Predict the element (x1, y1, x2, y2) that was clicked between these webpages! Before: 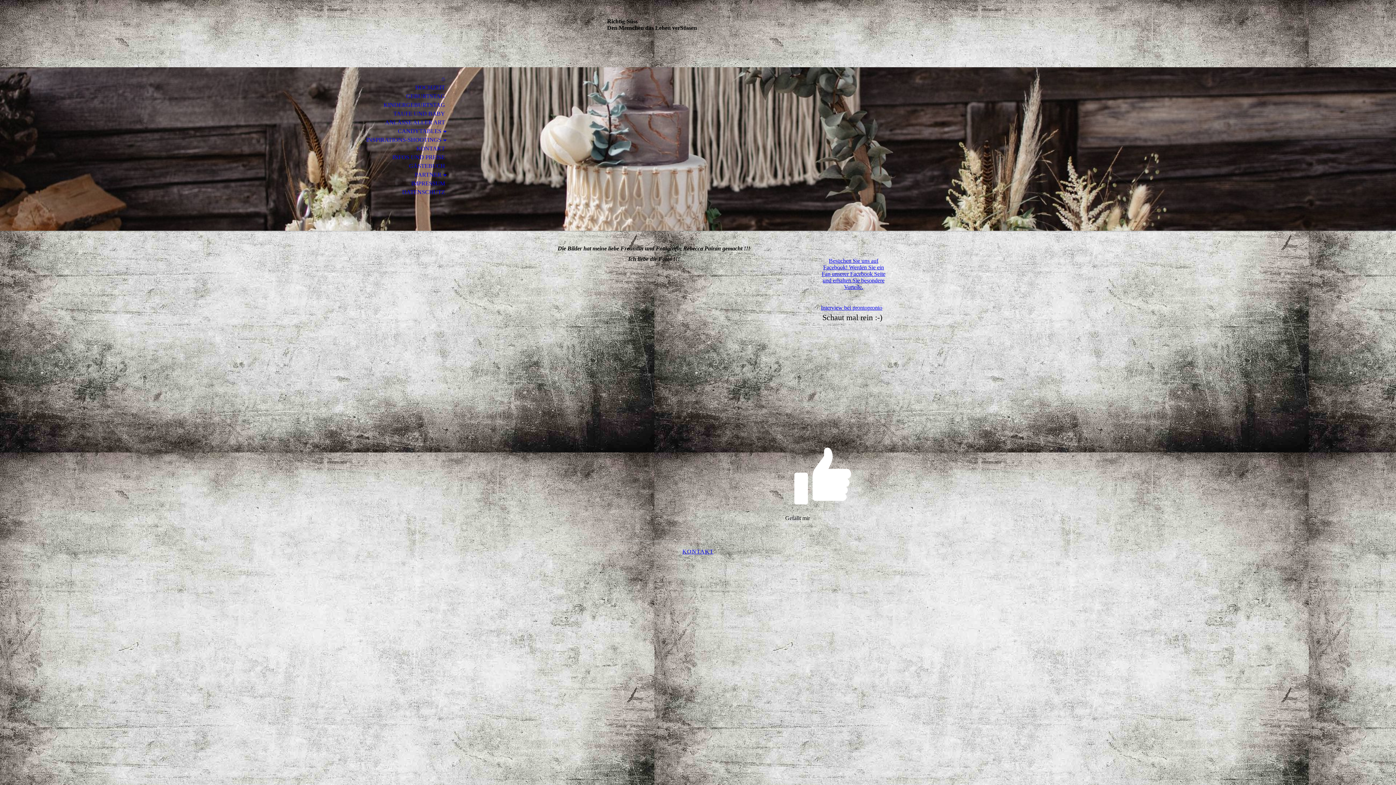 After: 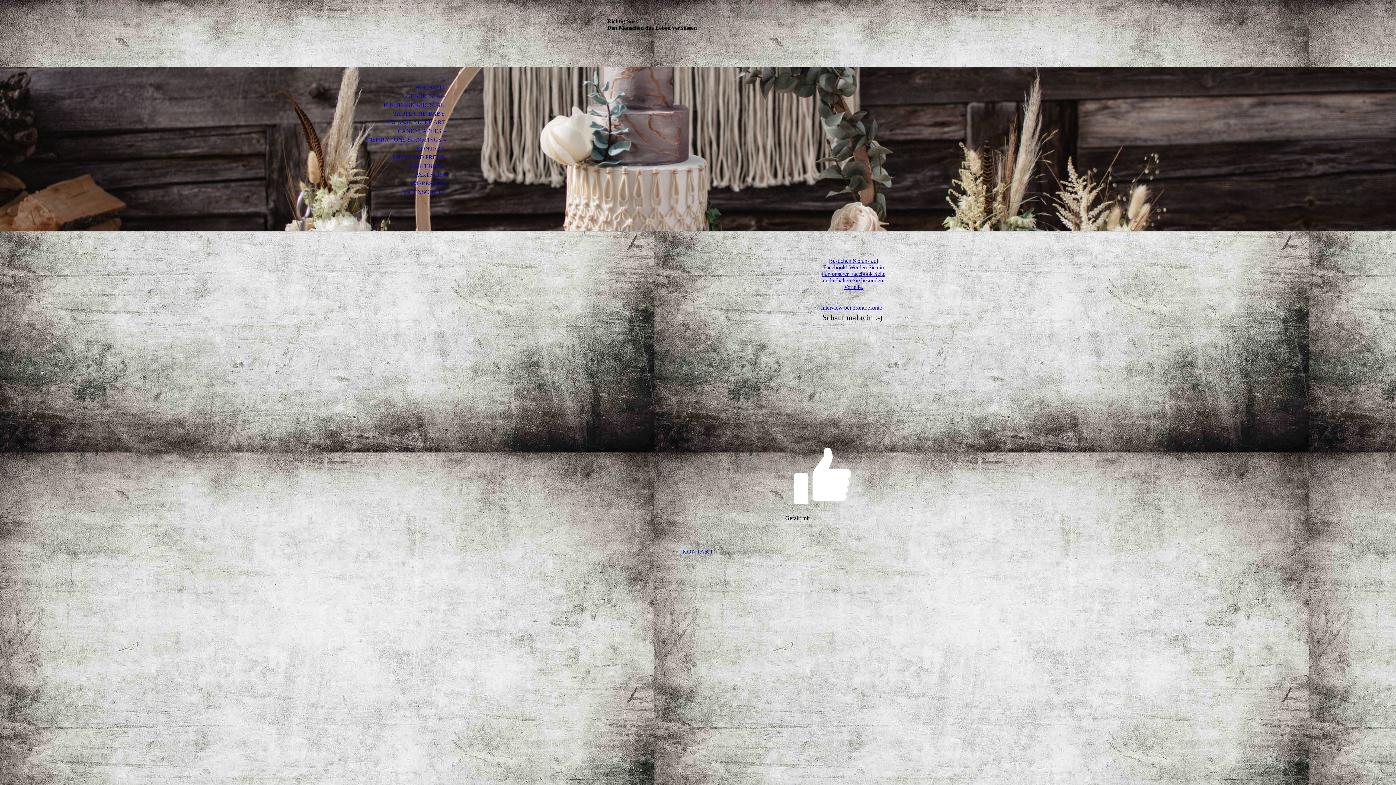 Action: label: CANDYTABLES bbox: (0, 126, 453, 135)